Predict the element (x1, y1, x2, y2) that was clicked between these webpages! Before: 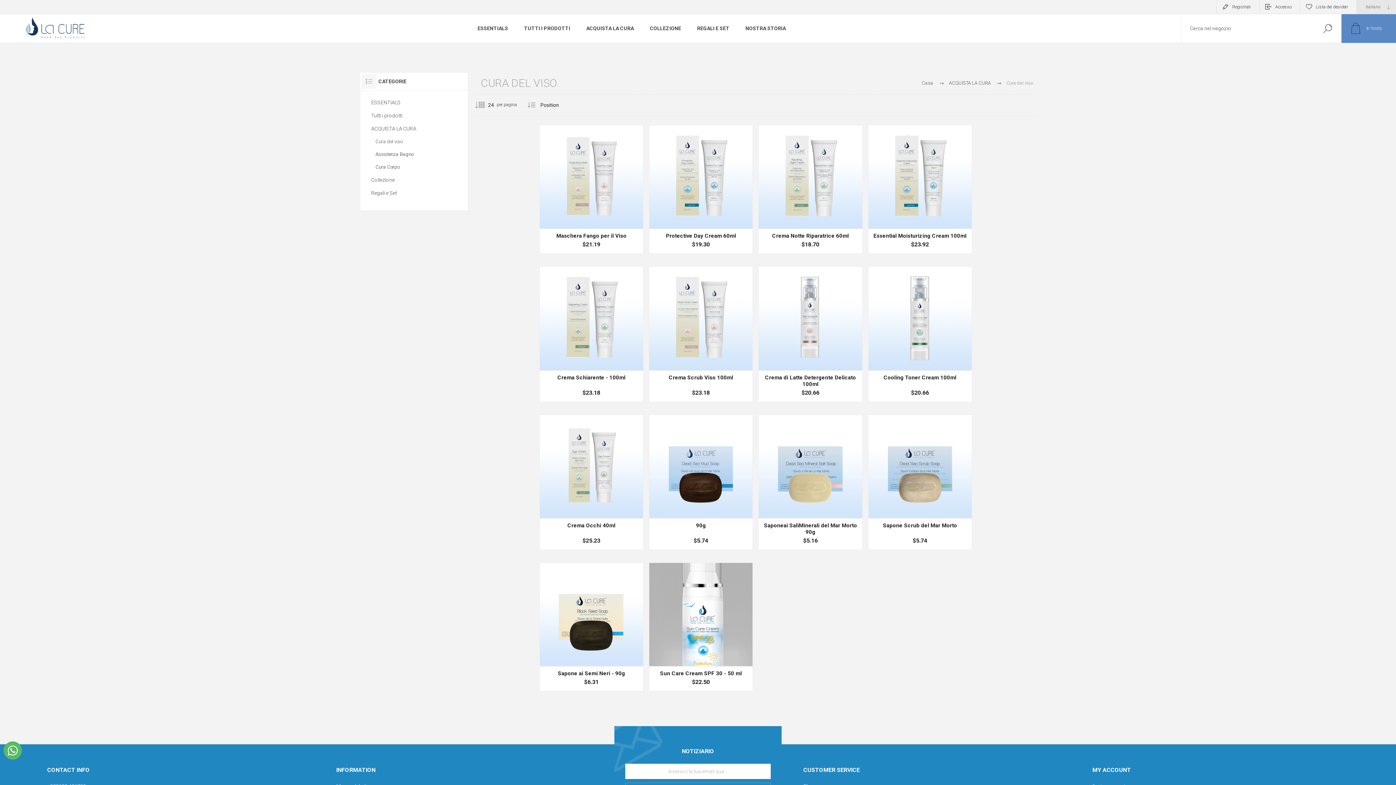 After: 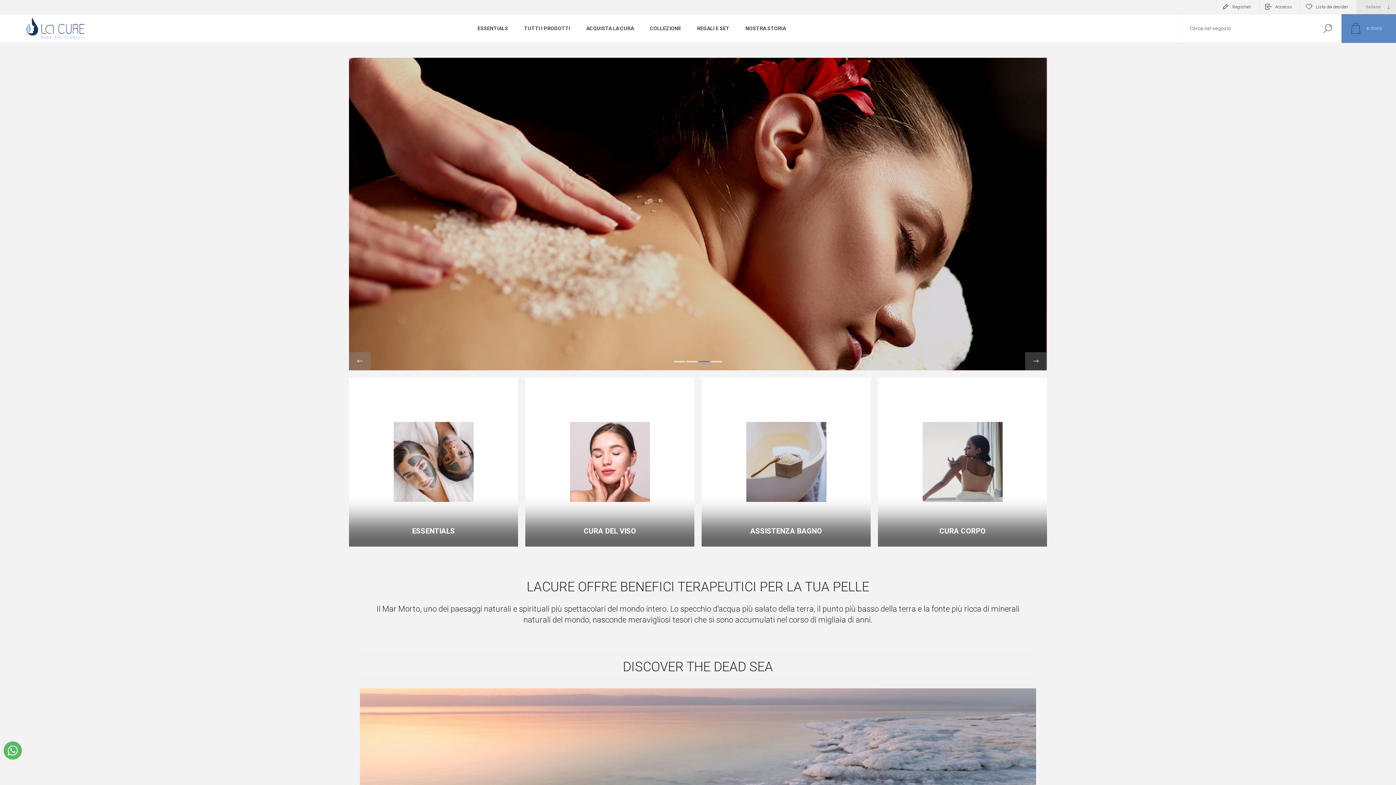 Action: bbox: (23, 16, 87, 41)